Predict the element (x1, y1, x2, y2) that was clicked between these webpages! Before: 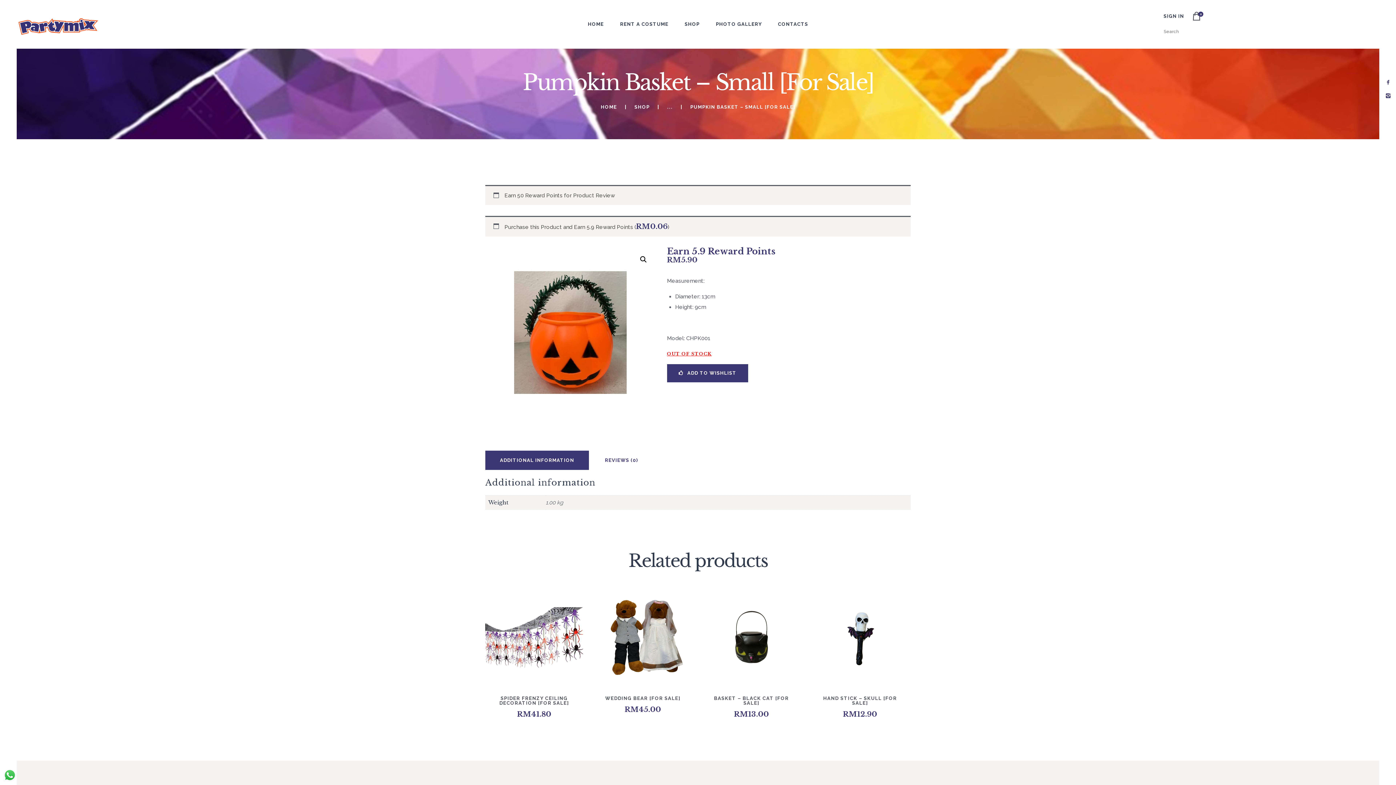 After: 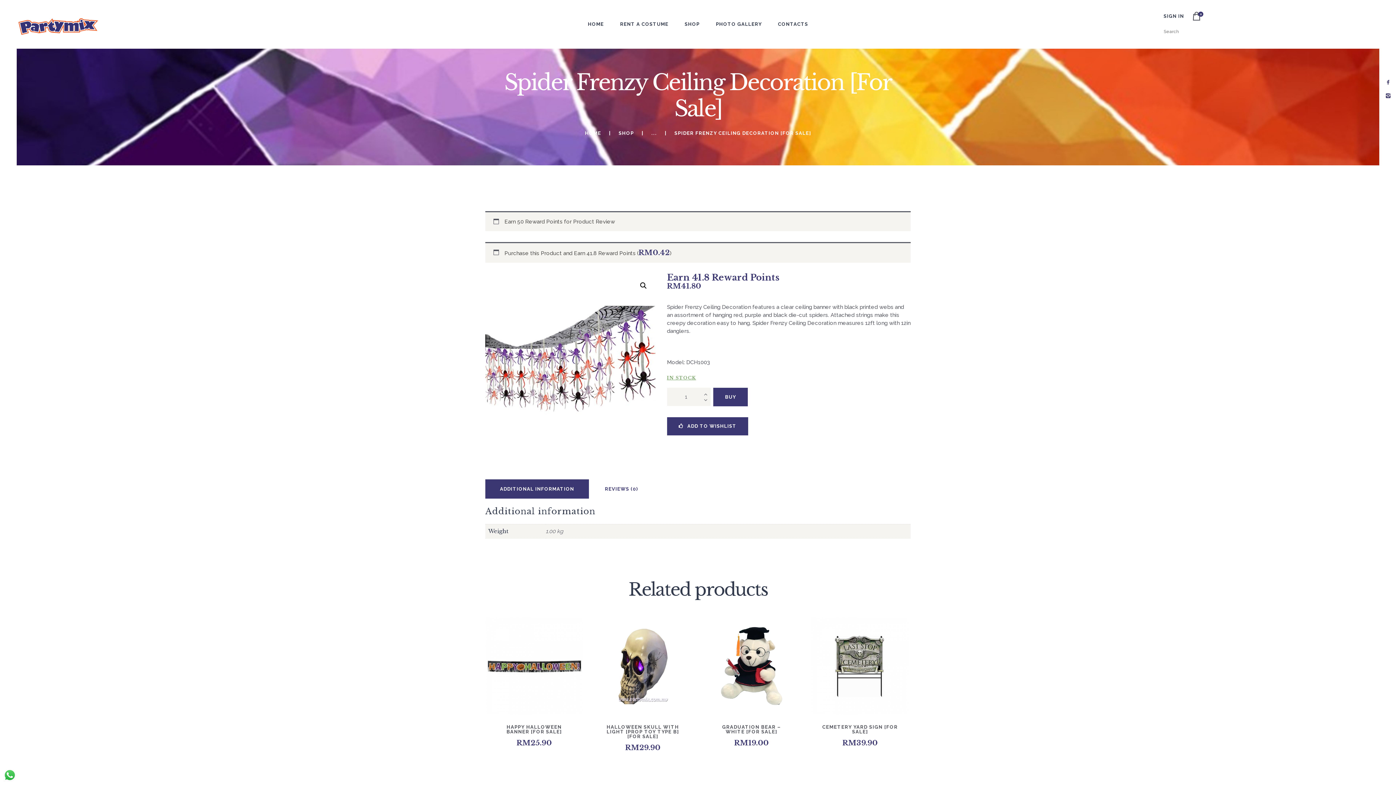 Action: label: SPIDER FRENZY CEILING DECORATION [FOR SALE] bbox: (495, 696, 573, 705)